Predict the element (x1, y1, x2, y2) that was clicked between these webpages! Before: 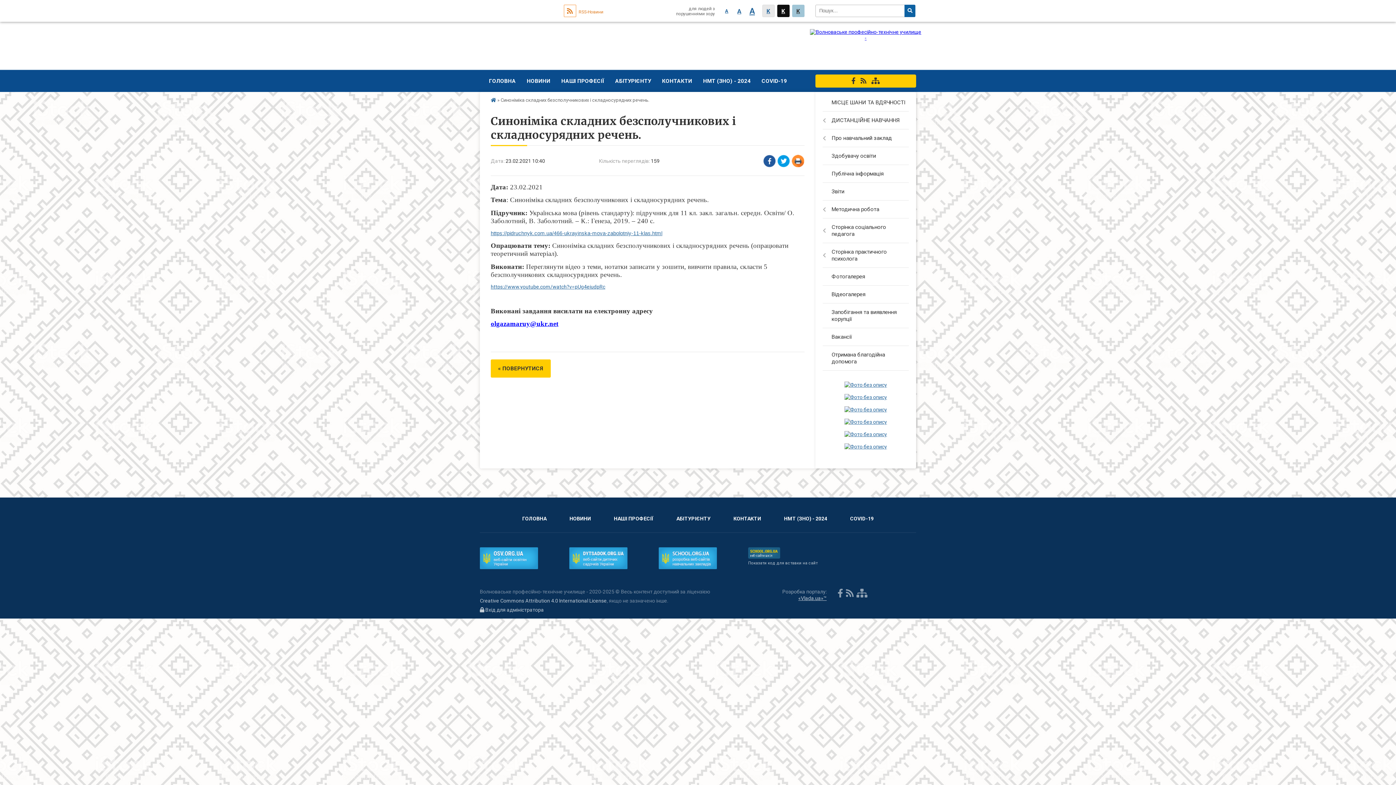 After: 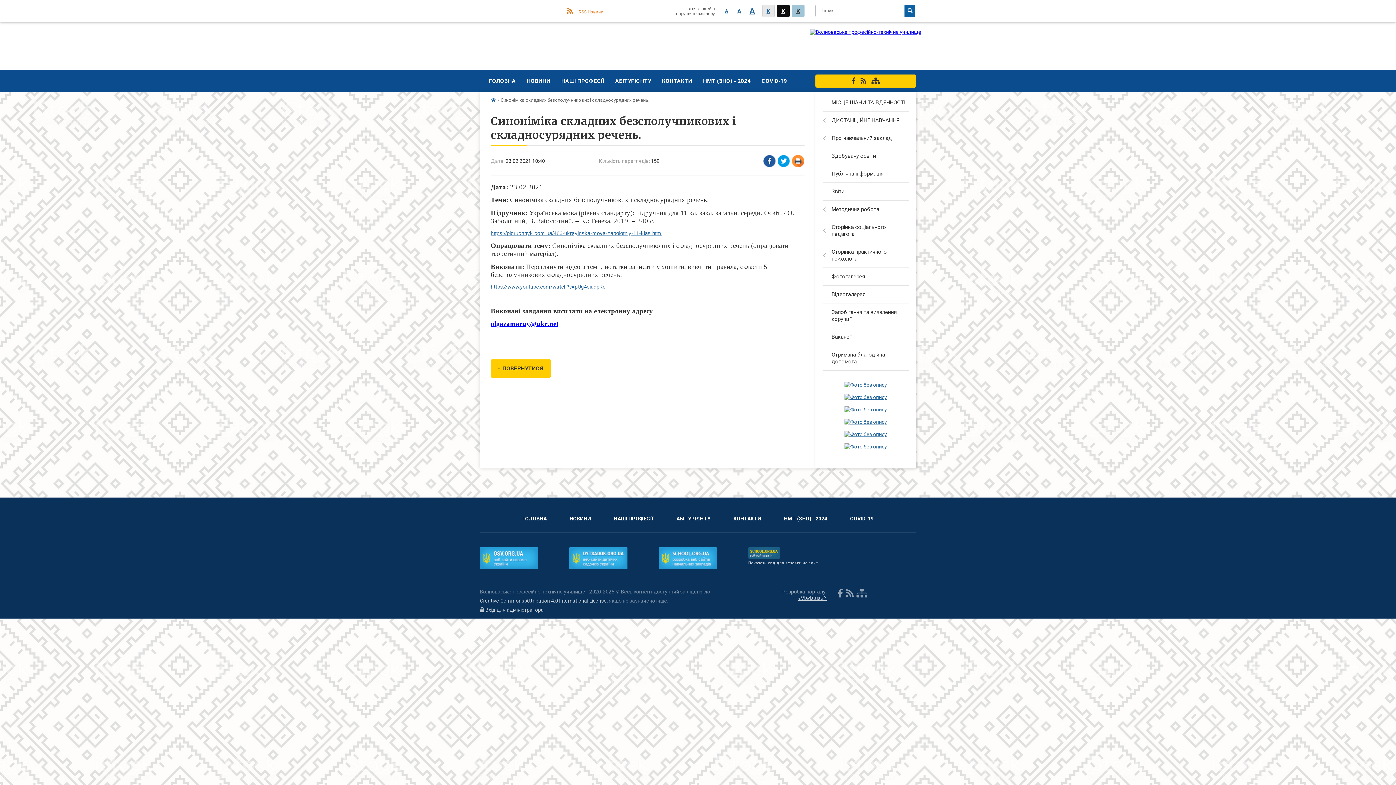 Action: bbox: (846, 588, 853, 598)